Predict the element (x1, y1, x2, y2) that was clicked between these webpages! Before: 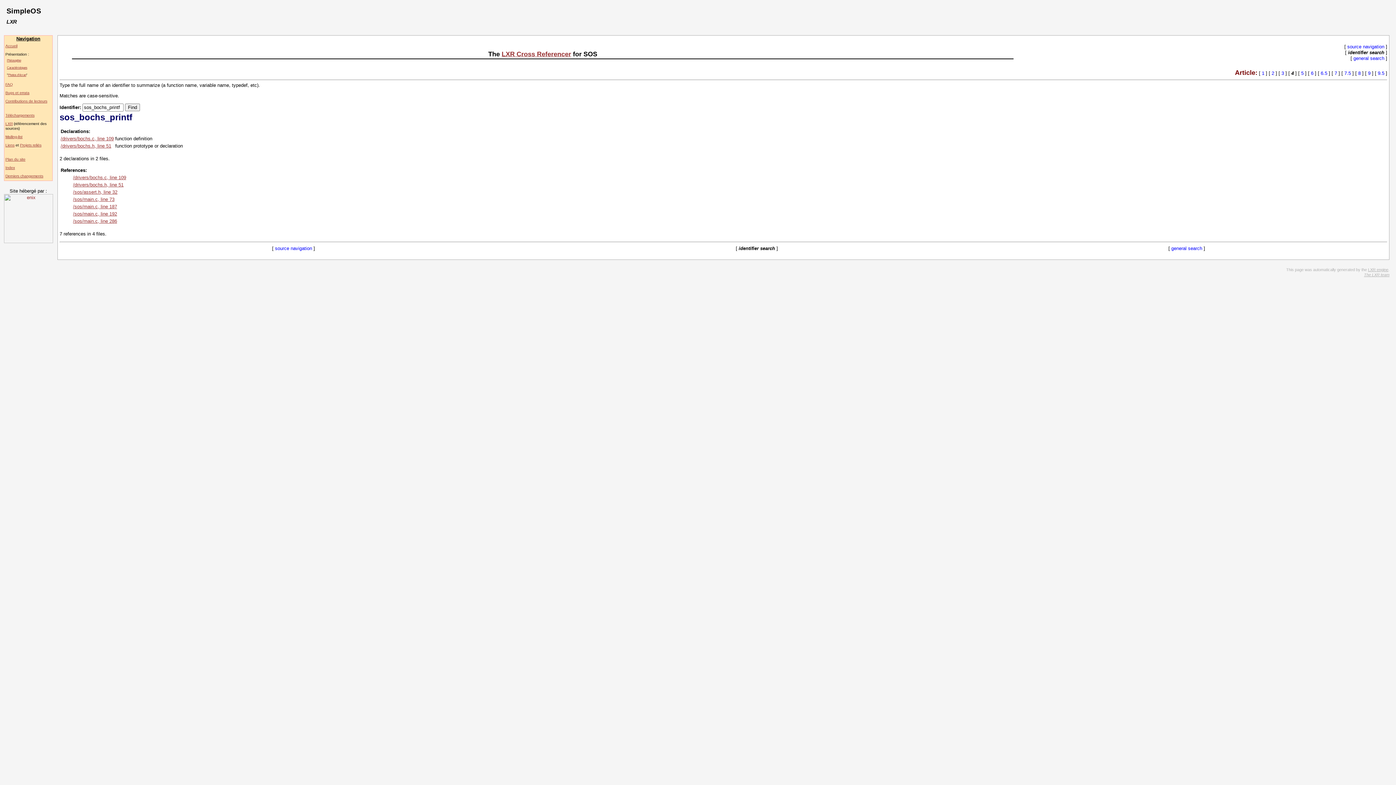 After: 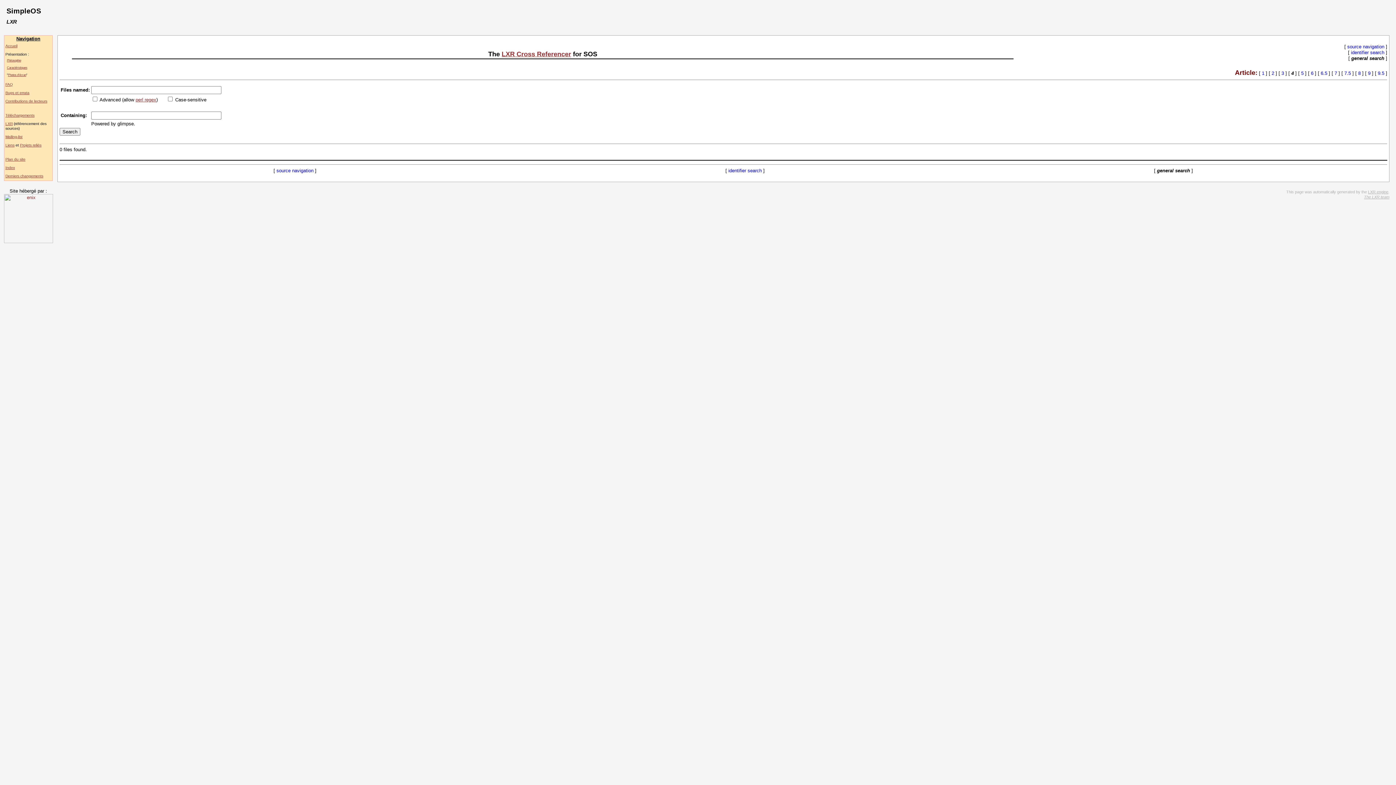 Action: bbox: (1171, 245, 1202, 251) label: general search